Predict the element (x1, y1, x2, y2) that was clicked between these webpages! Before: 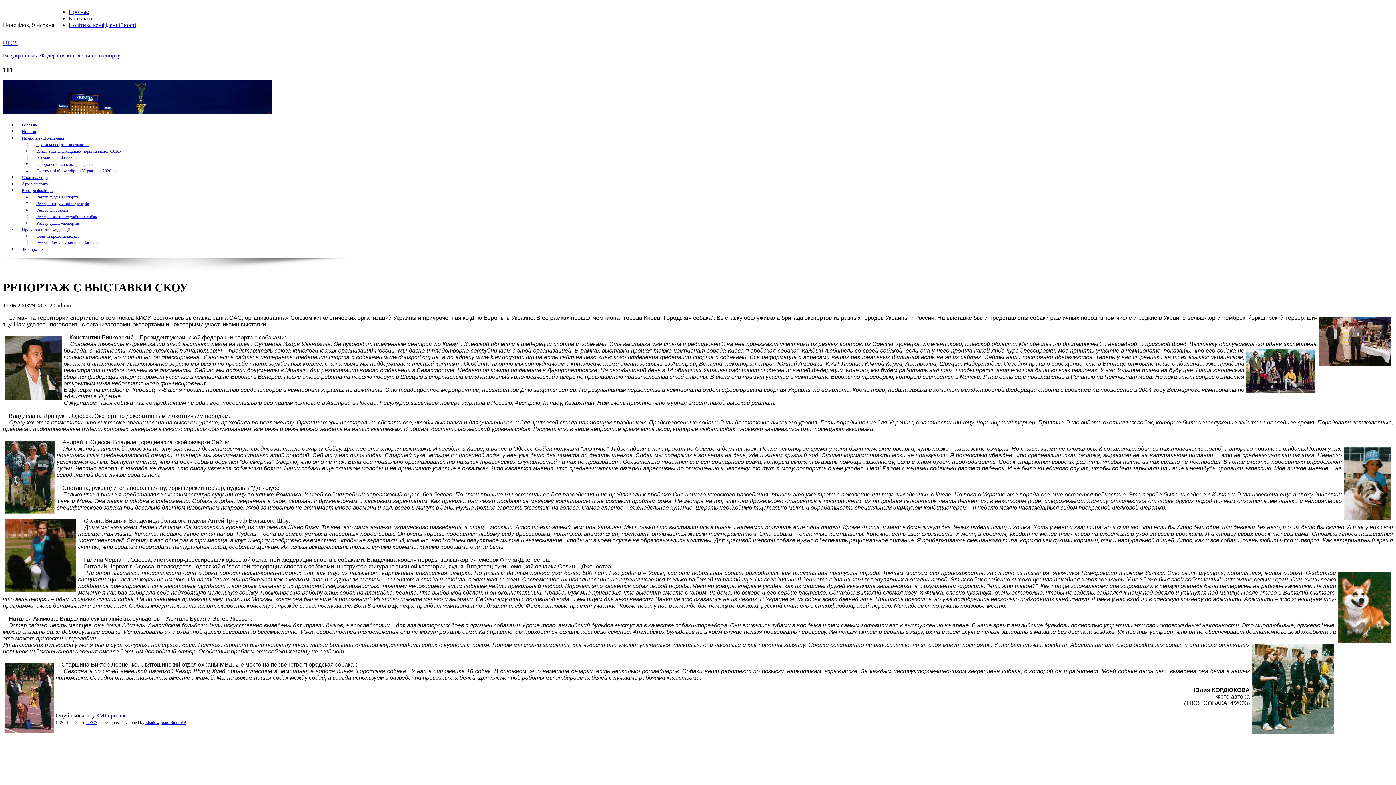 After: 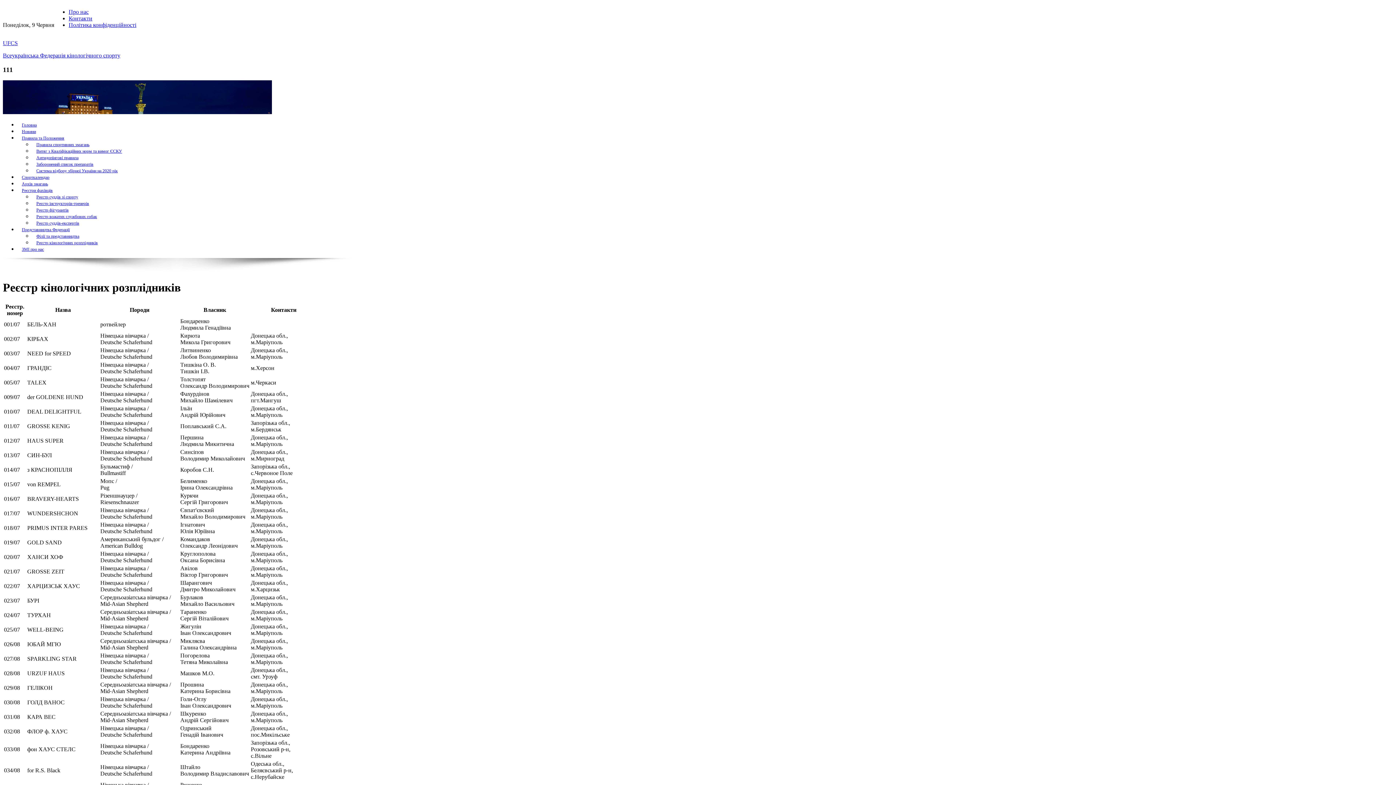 Action: bbox: (32, 240, 102, 245) label: Реєстр кінологічних розплідників